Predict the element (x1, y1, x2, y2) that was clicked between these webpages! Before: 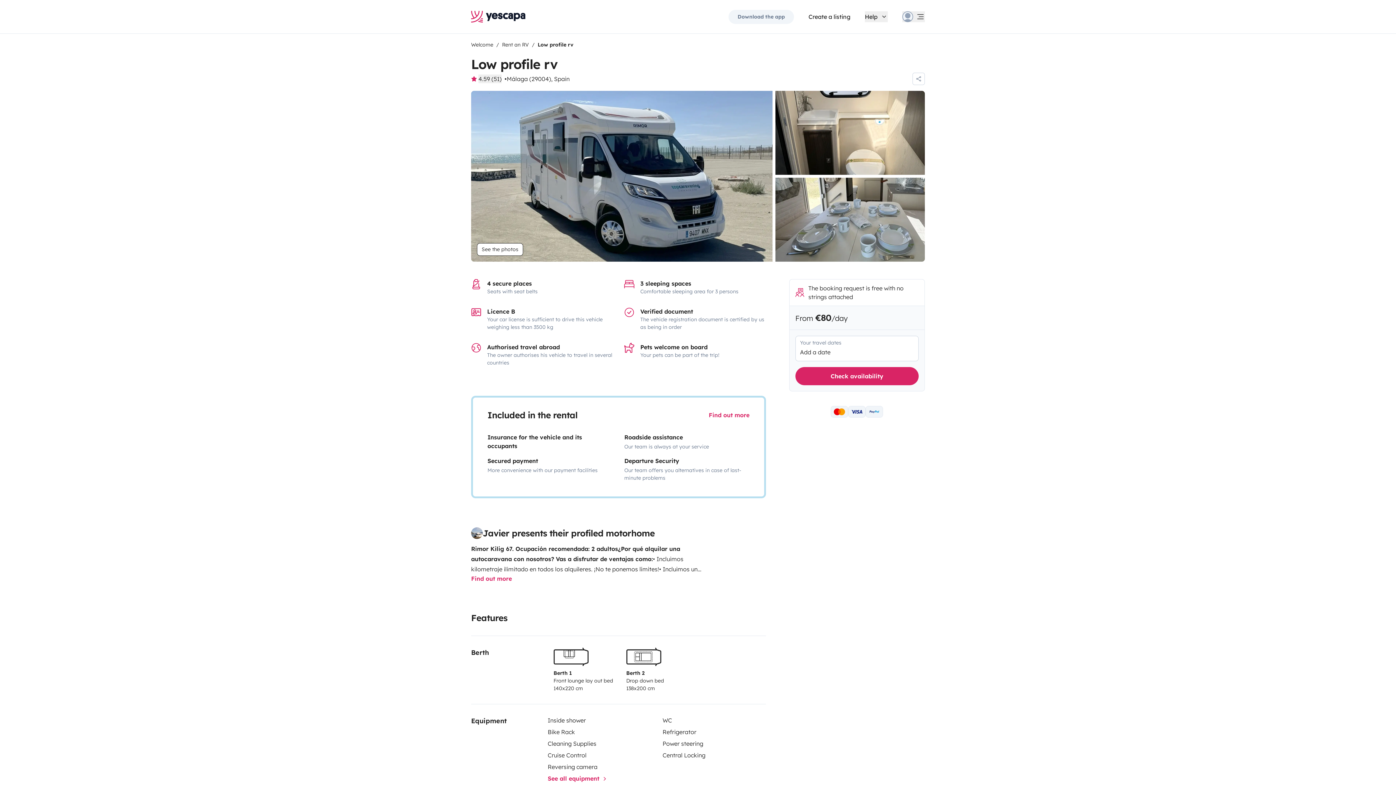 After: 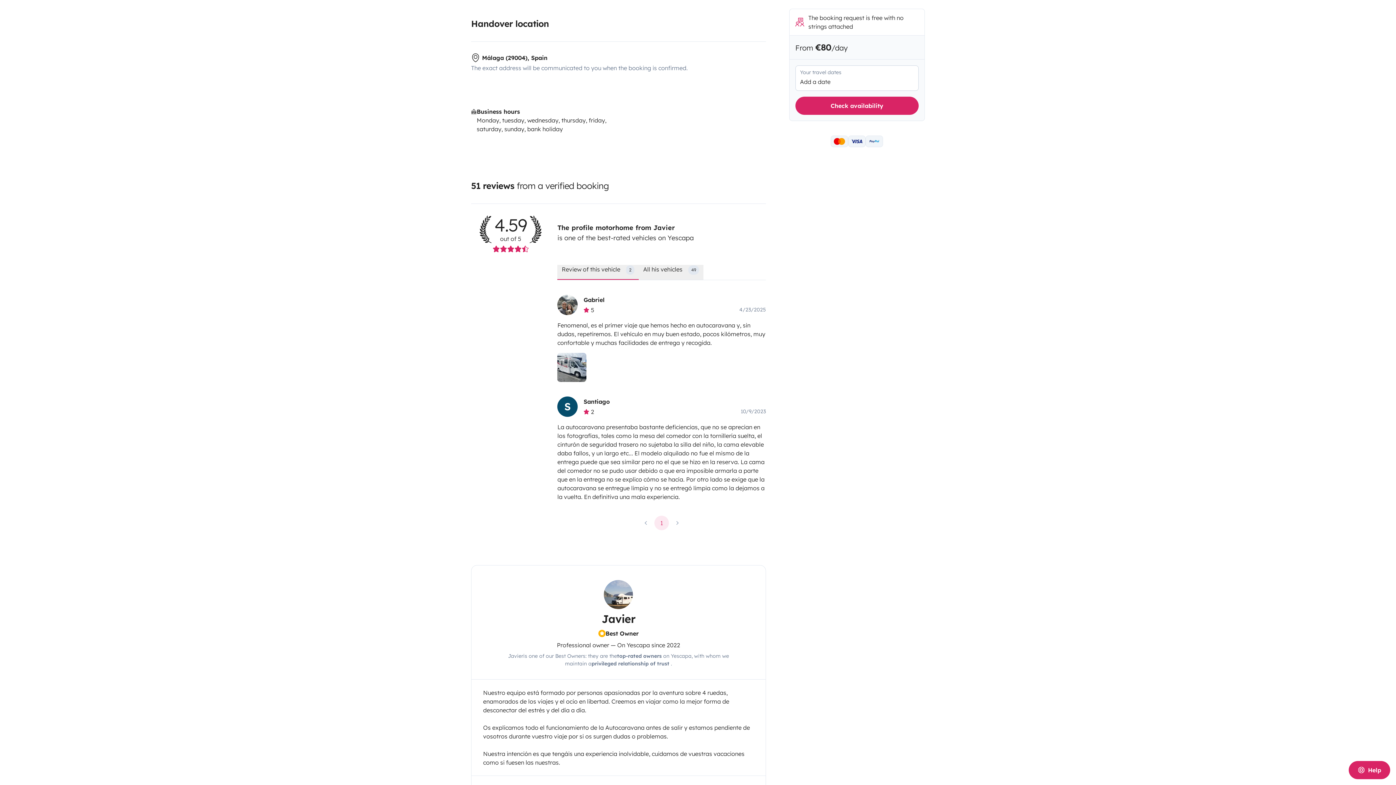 Action: bbox: (506, 74, 569, 83) label: Málaga (29004), Spain